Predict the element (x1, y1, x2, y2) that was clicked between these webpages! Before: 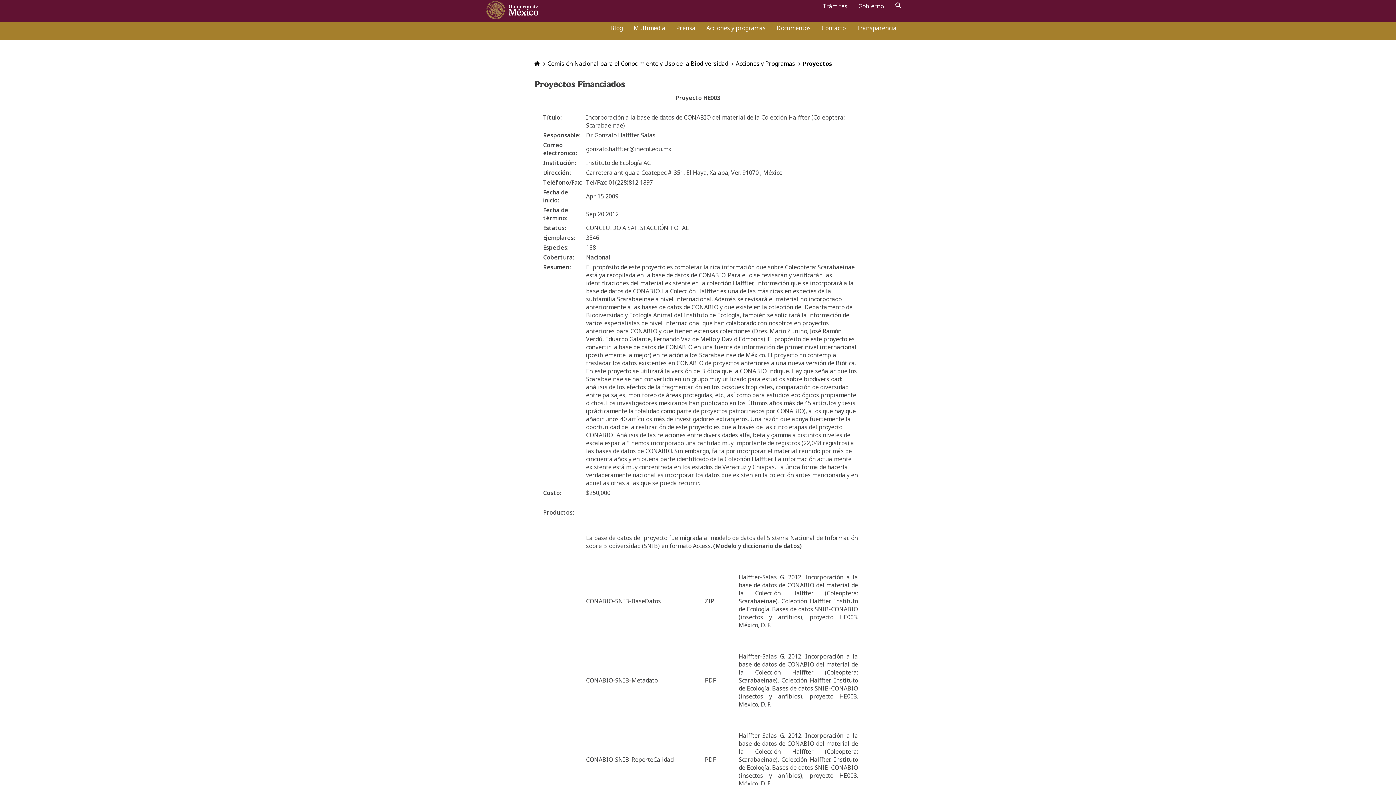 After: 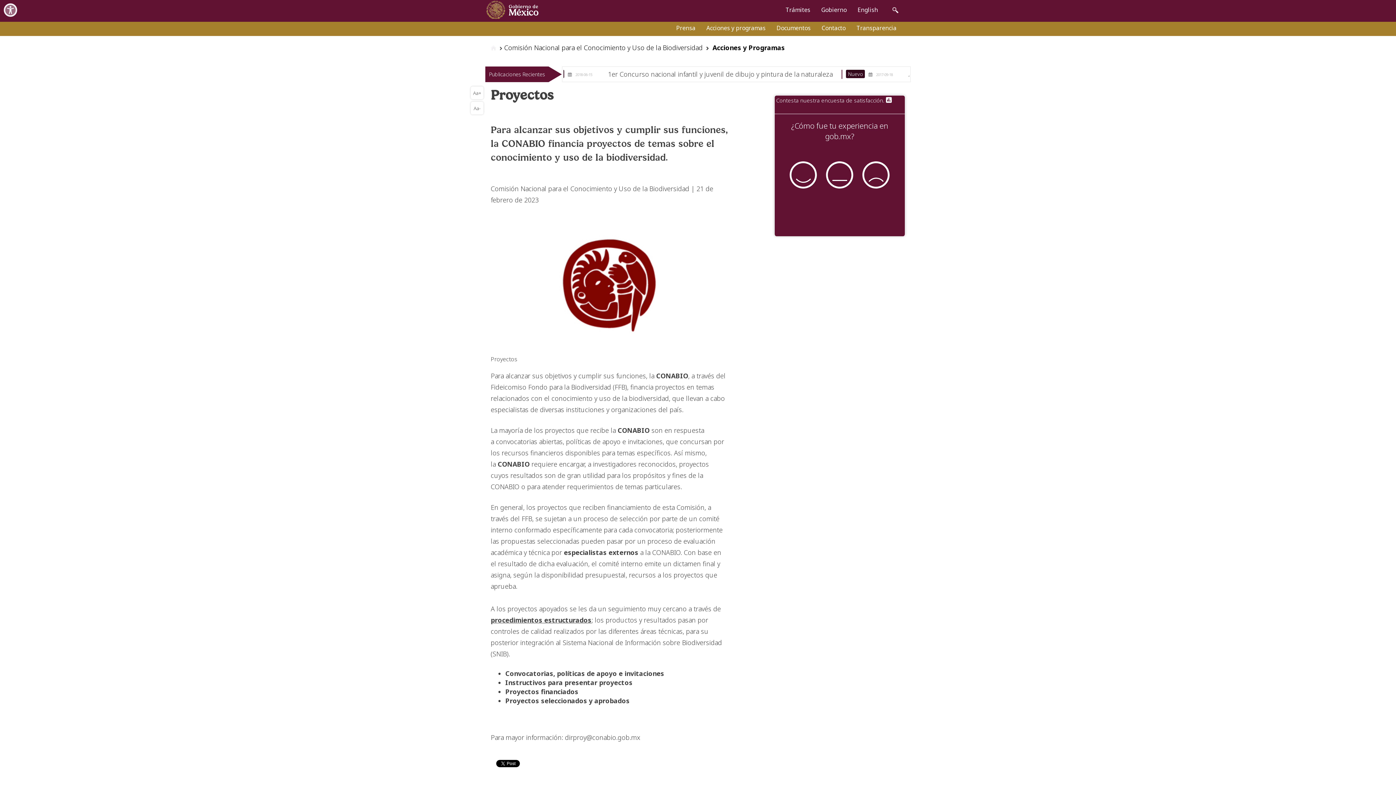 Action: bbox: (802, 59, 832, 67) label: Proyectos